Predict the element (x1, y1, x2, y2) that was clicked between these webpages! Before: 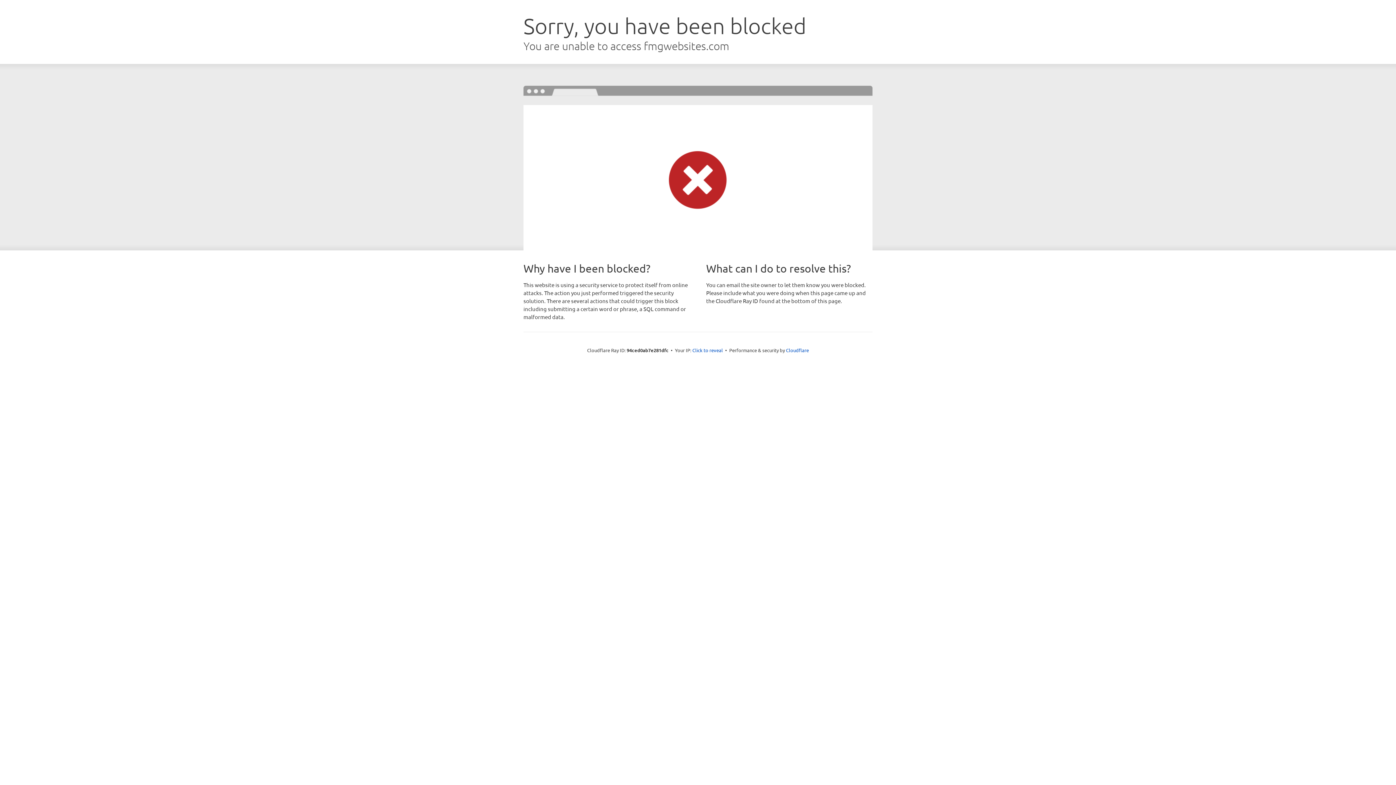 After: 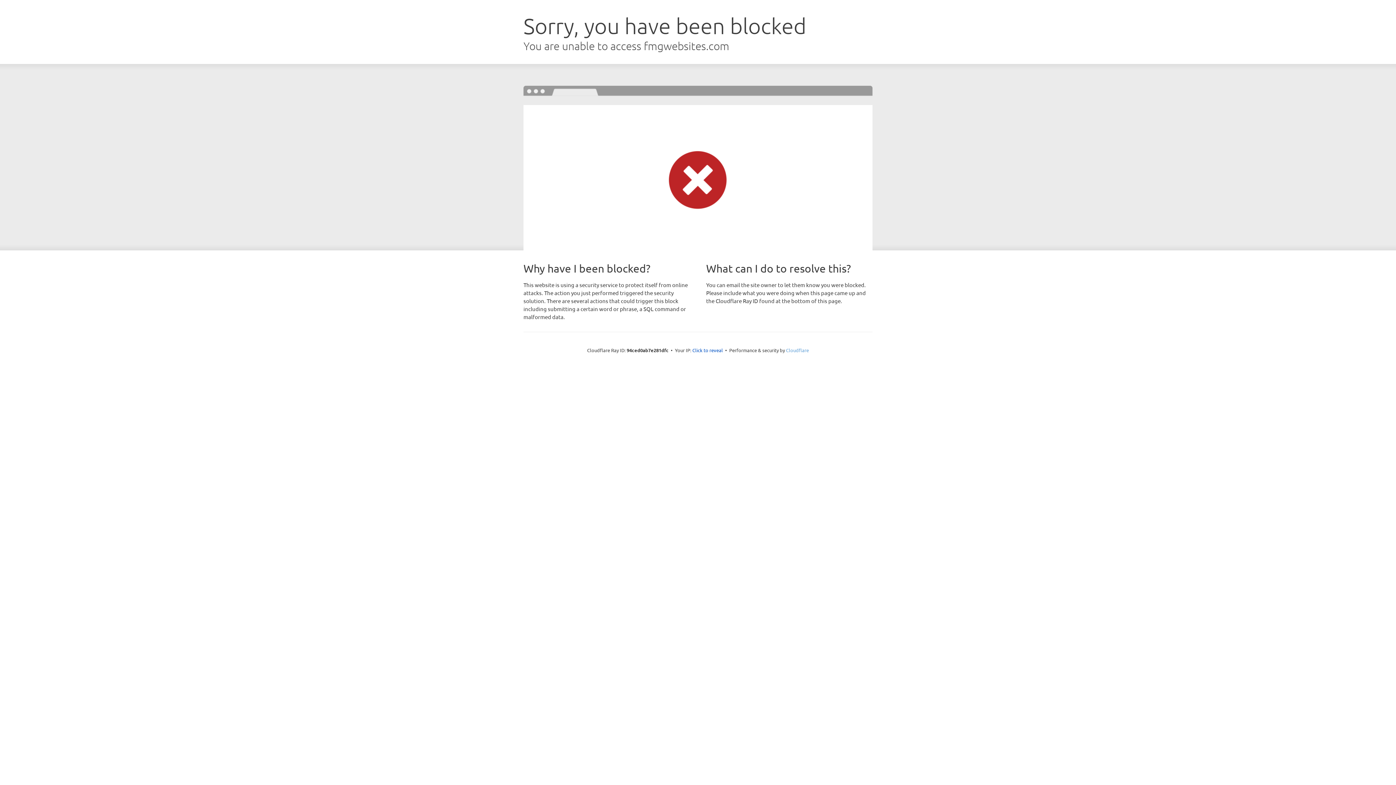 Action: label: Cloudflare bbox: (786, 347, 809, 353)